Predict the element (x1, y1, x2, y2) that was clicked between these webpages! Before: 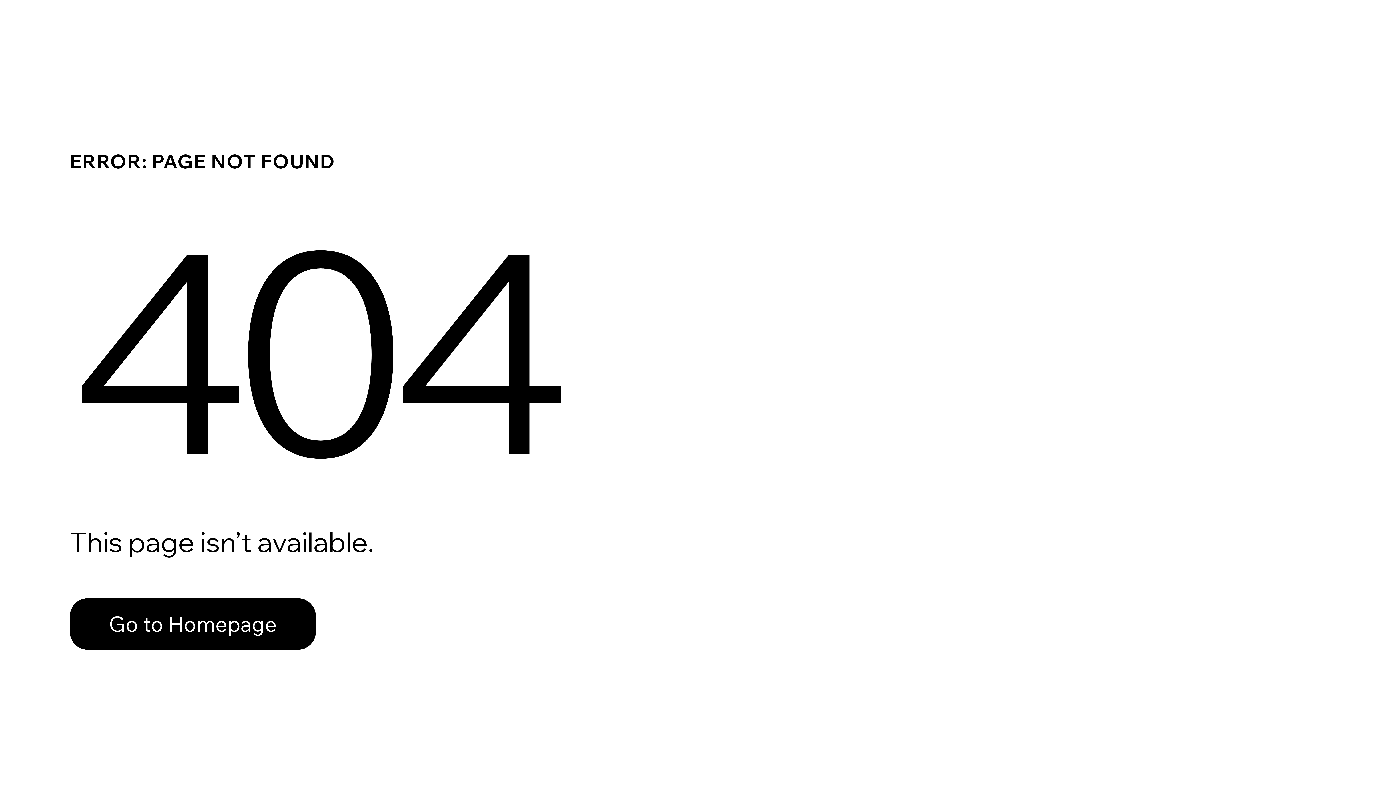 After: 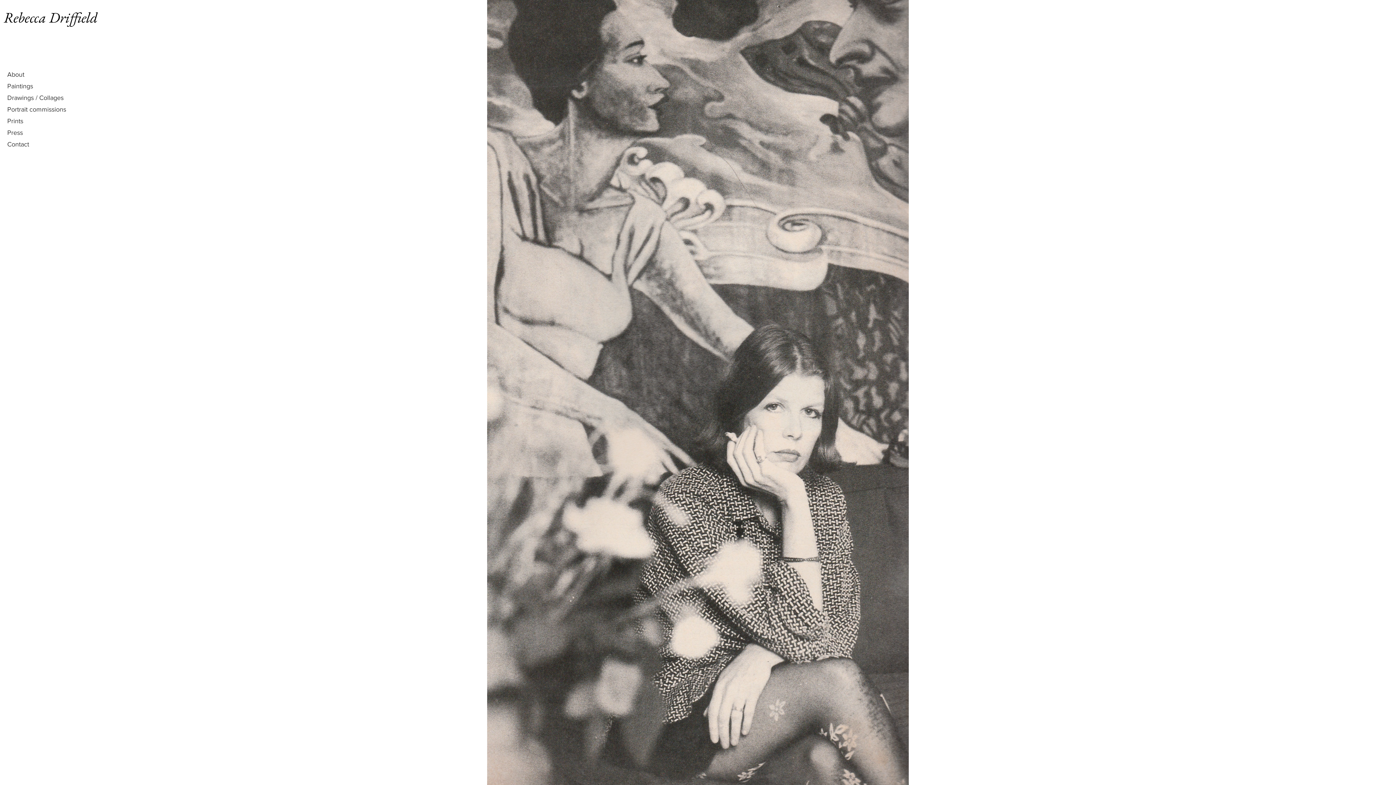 Action: bbox: (69, 598, 316, 650) label: Go to Homepage